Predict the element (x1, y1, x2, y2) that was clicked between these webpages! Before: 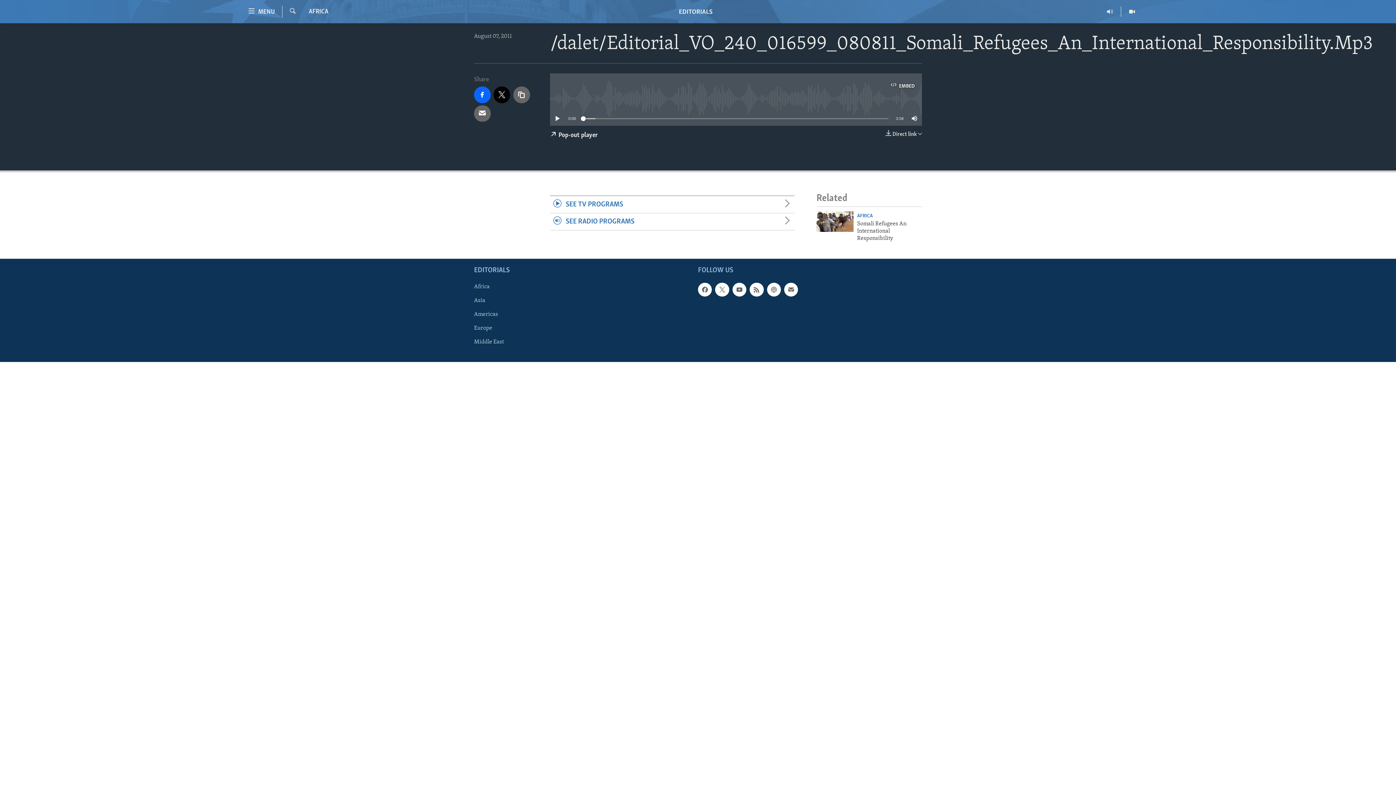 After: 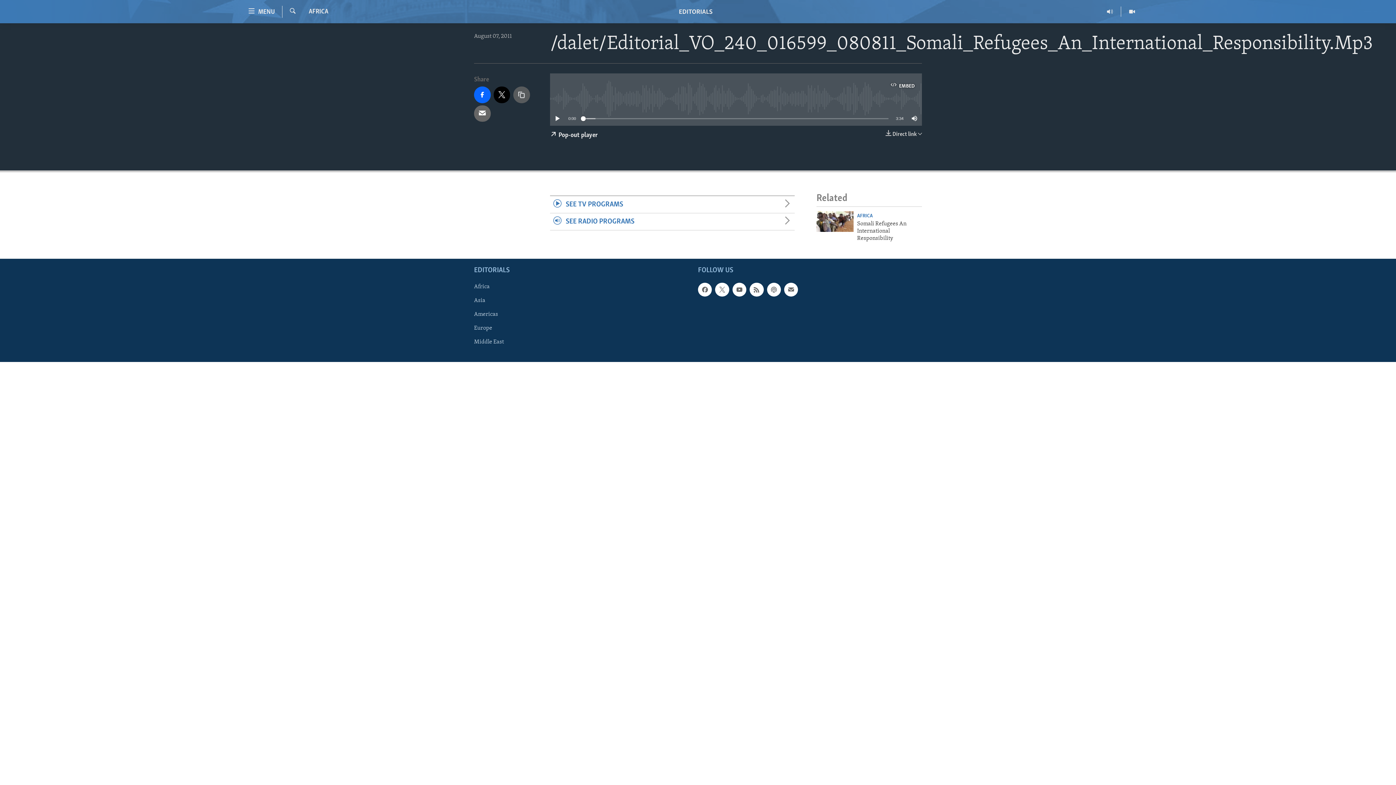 Action: bbox: (513, 86, 530, 103)